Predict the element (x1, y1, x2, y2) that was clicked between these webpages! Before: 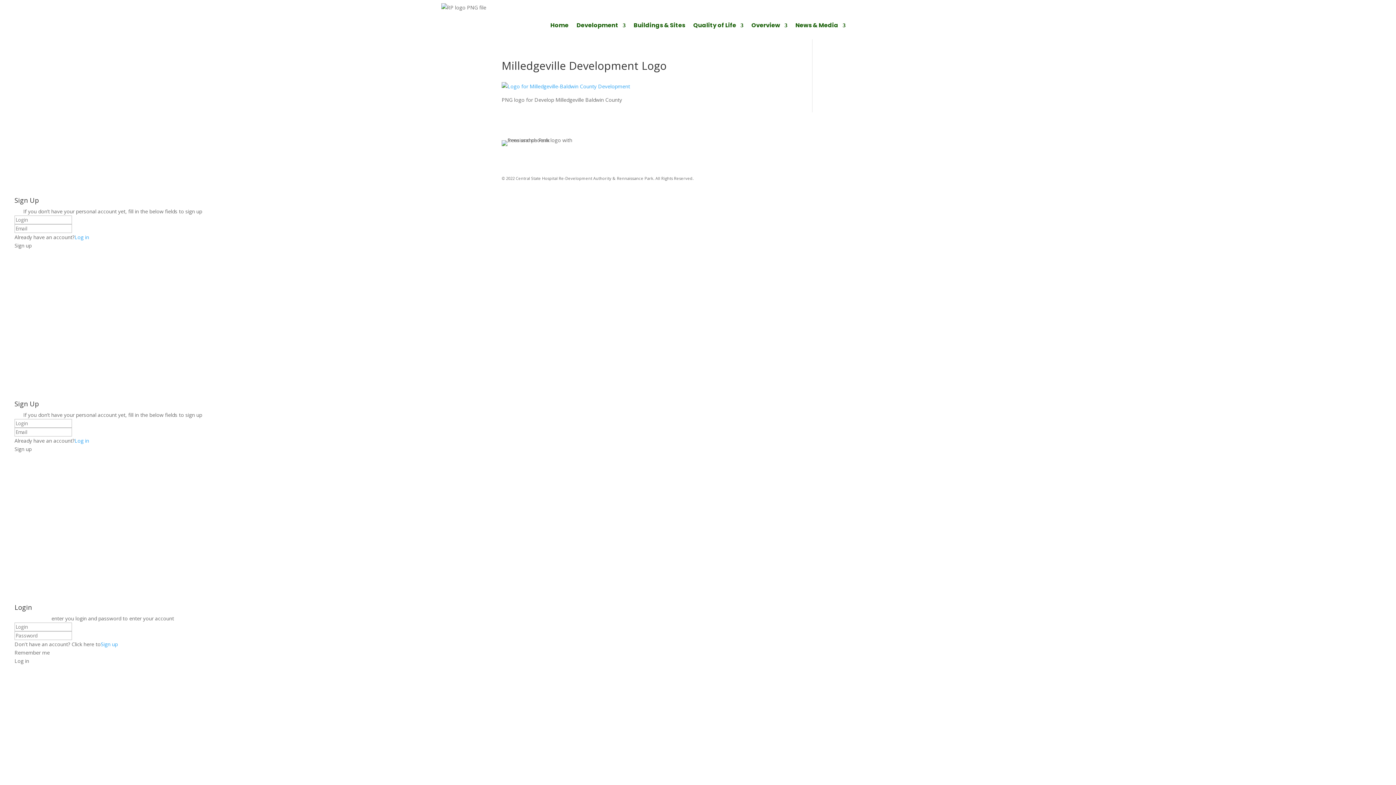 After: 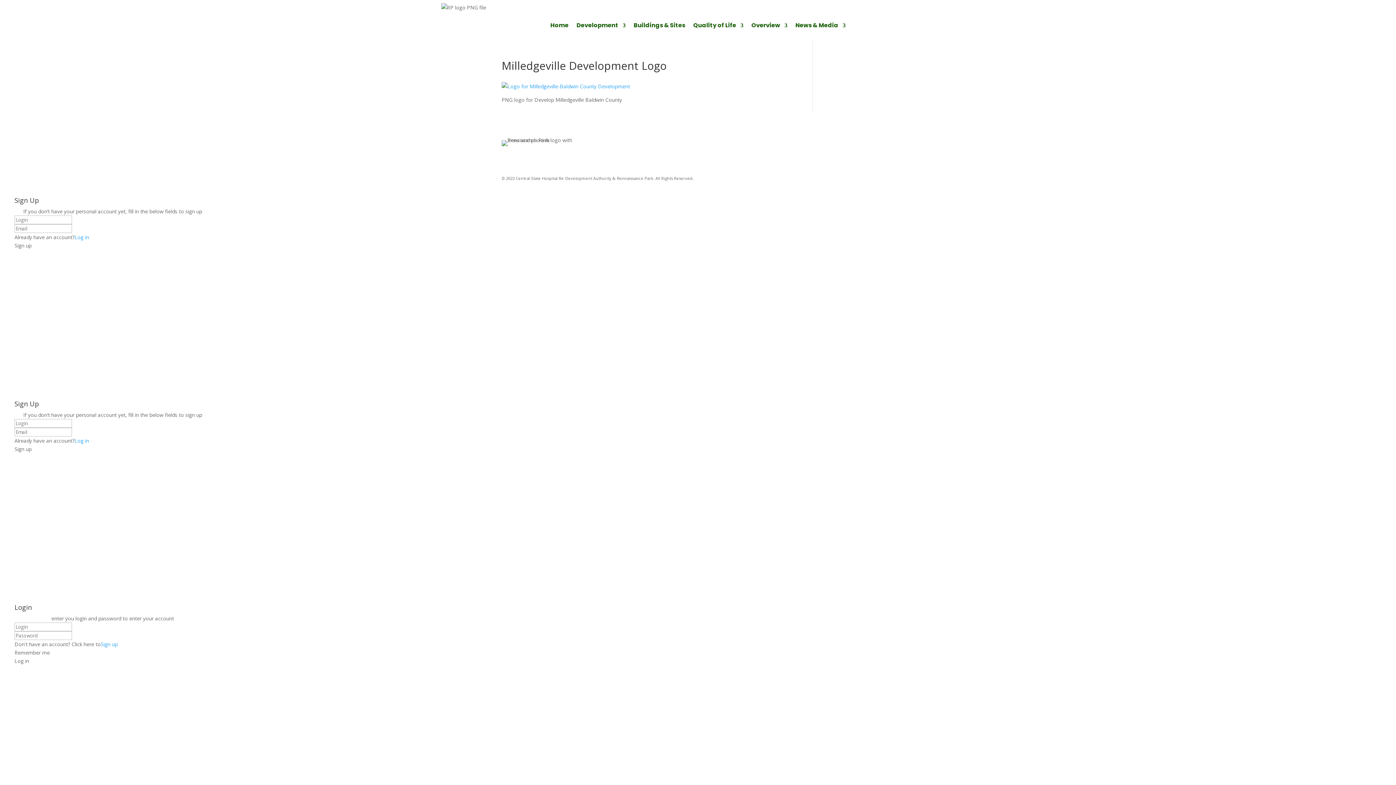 Action: bbox: (100, 640, 117, 647) label: Sign up